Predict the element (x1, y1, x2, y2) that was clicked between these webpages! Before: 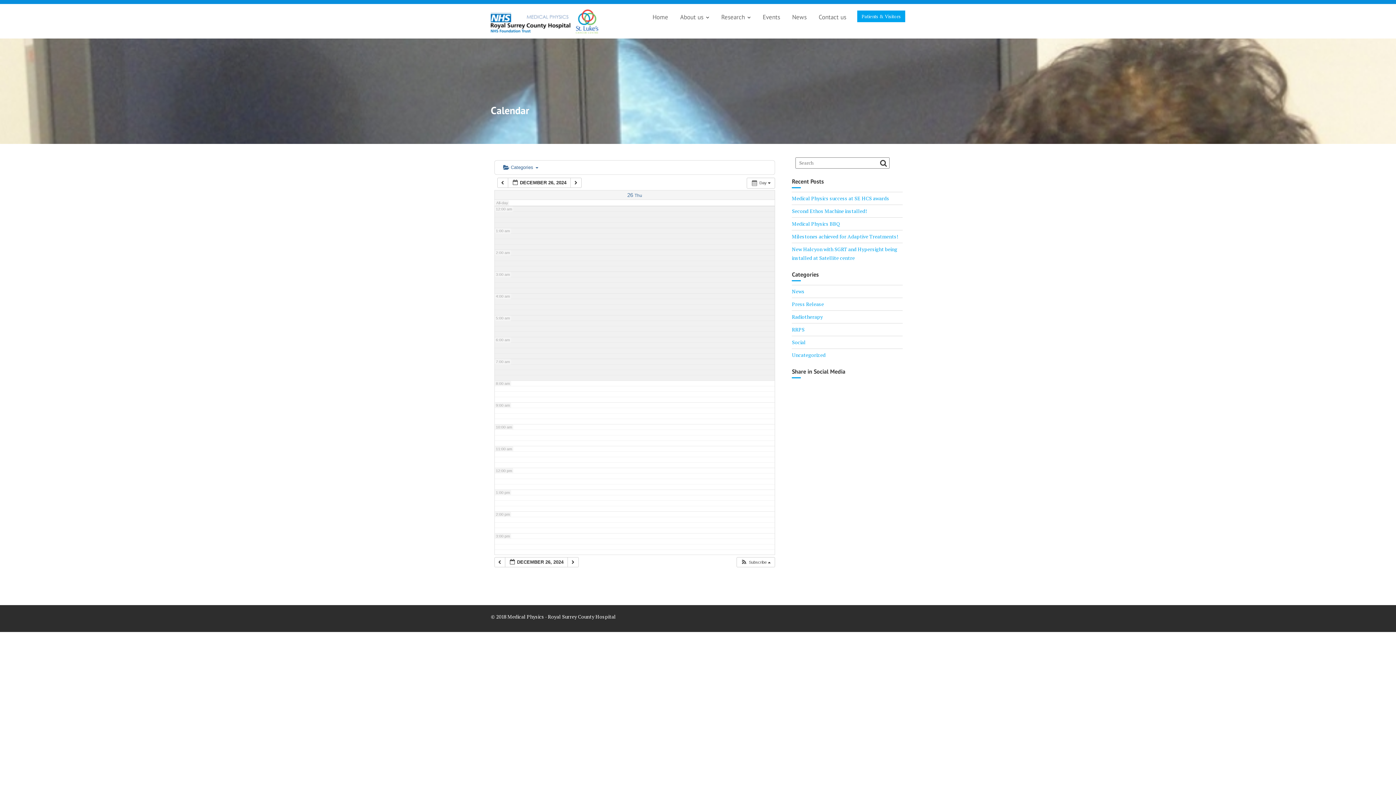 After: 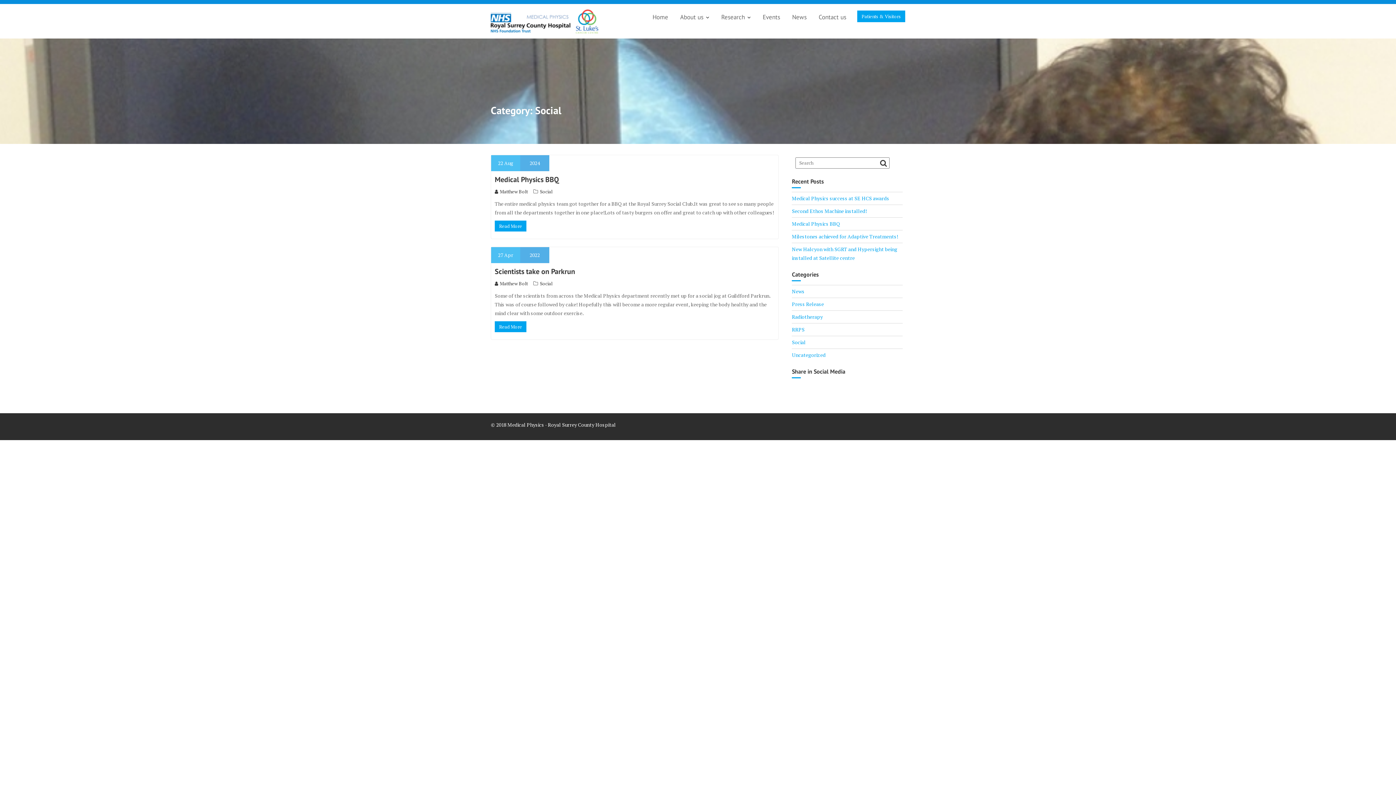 Action: label: Social bbox: (792, 338, 805, 345)